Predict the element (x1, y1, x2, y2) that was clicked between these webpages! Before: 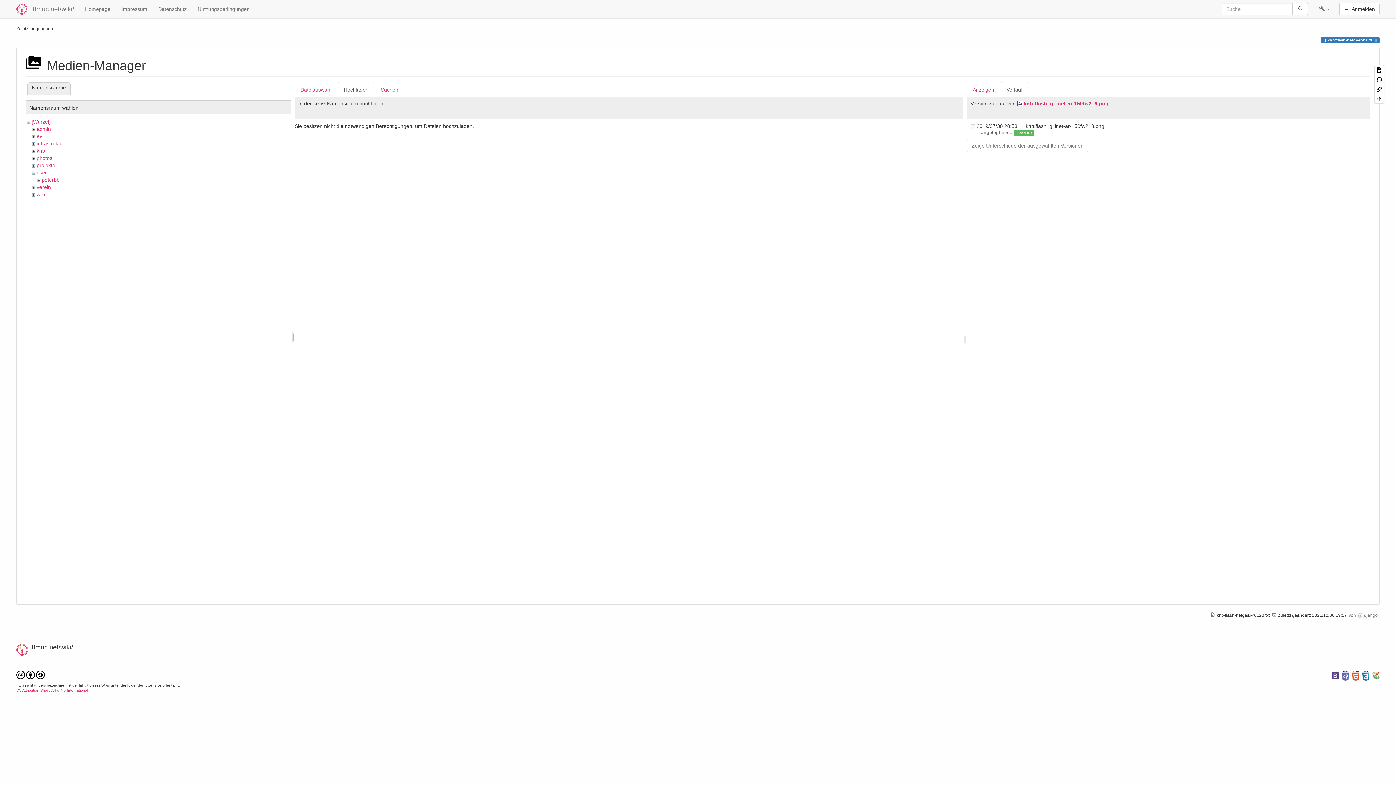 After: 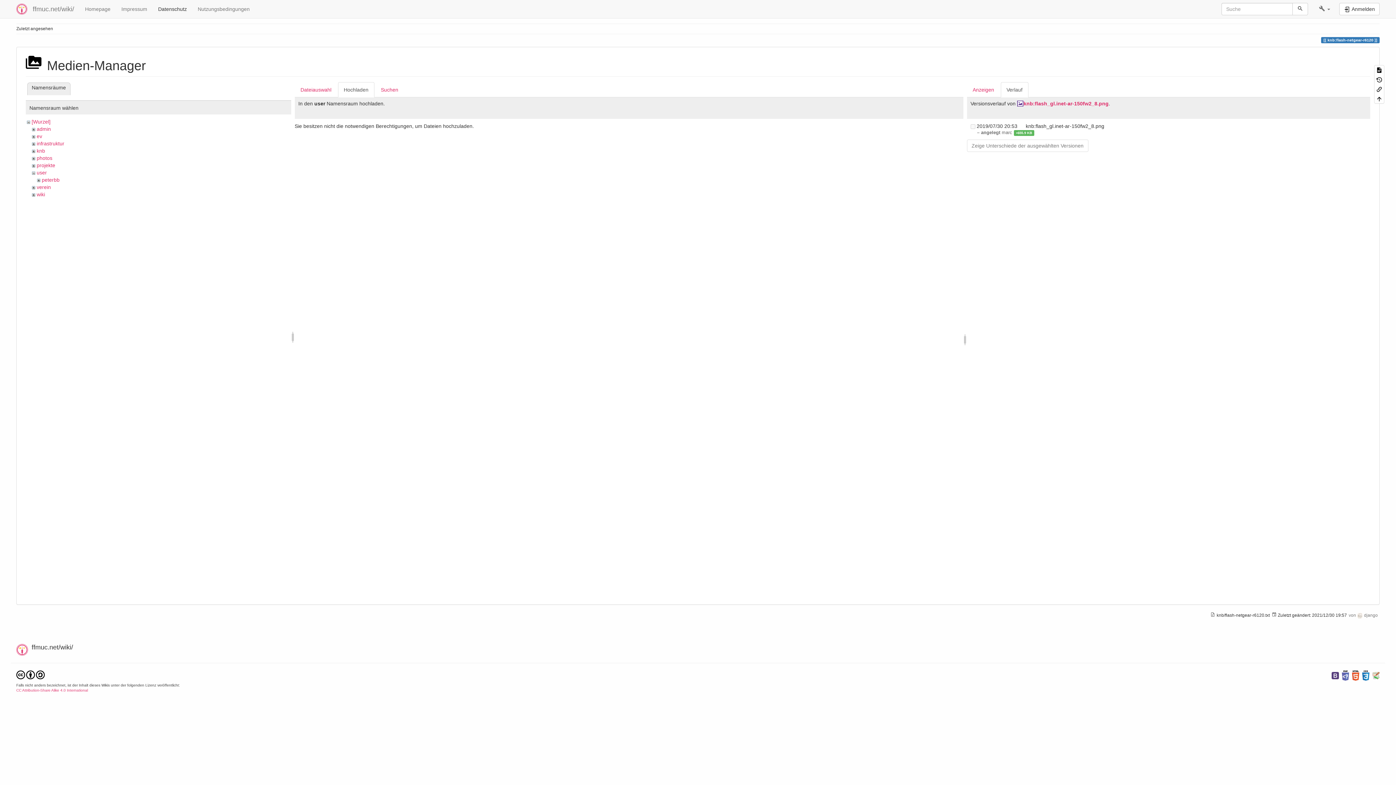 Action: label: Datenschutz bbox: (152, 0, 192, 18)